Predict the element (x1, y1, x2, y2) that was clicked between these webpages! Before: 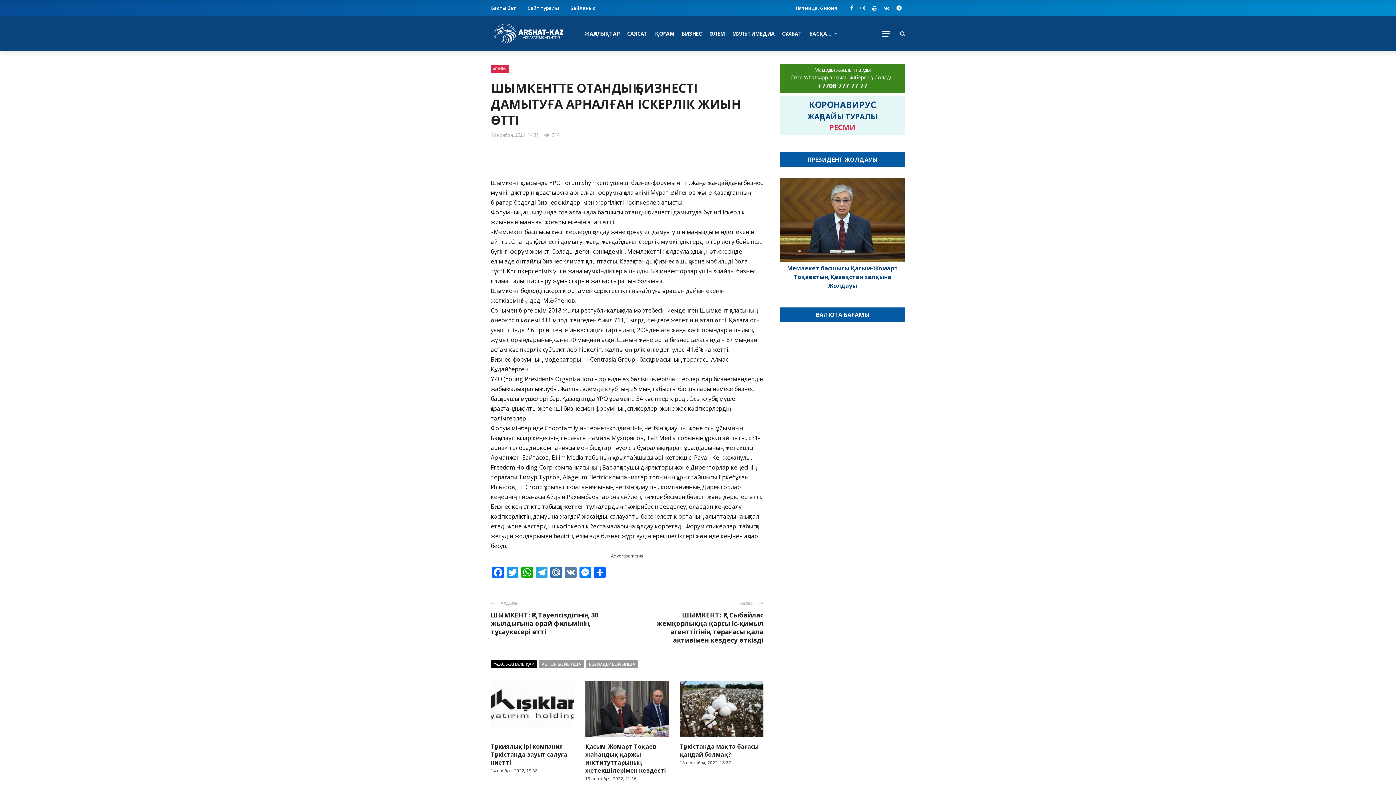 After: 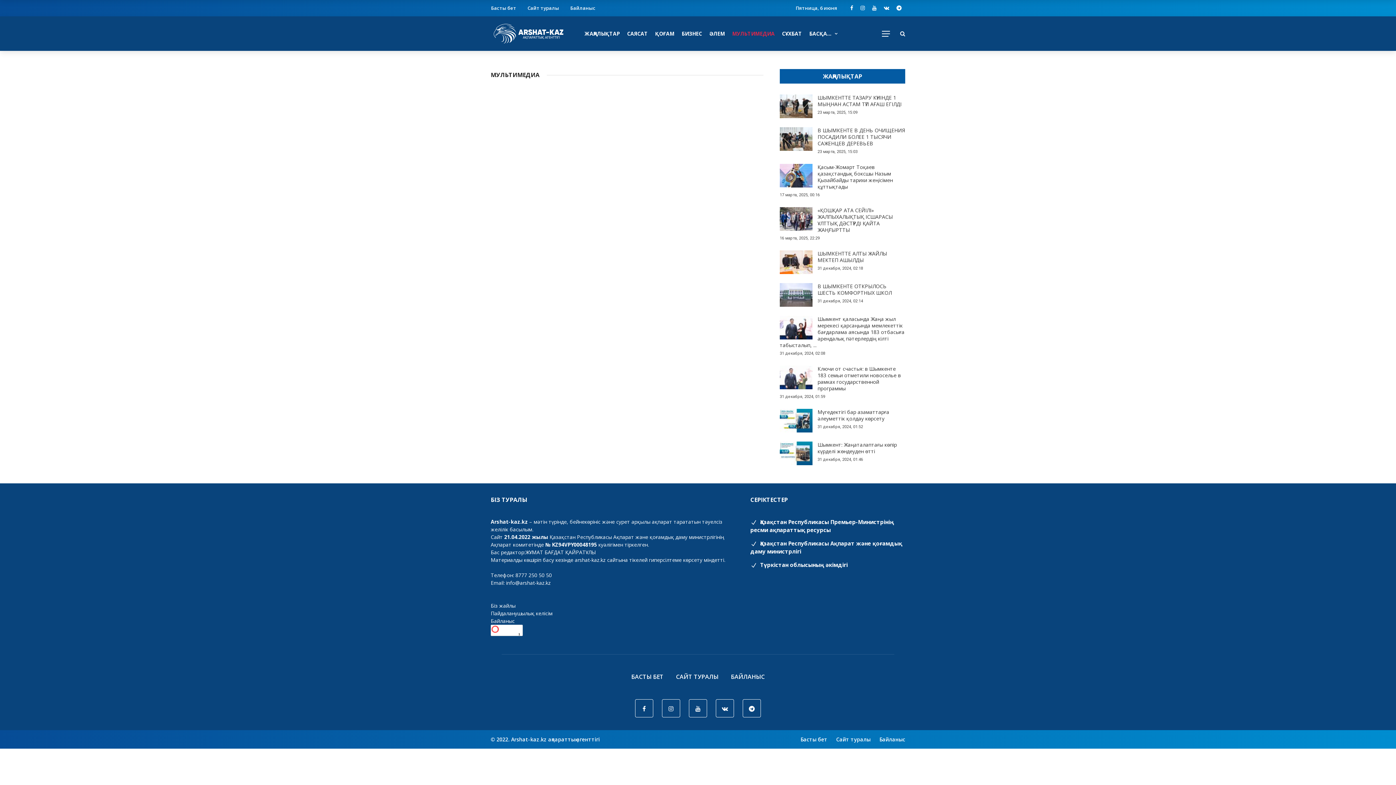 Action: label: МУЛЬТИМЕДИА bbox: (728, 20, 778, 46)